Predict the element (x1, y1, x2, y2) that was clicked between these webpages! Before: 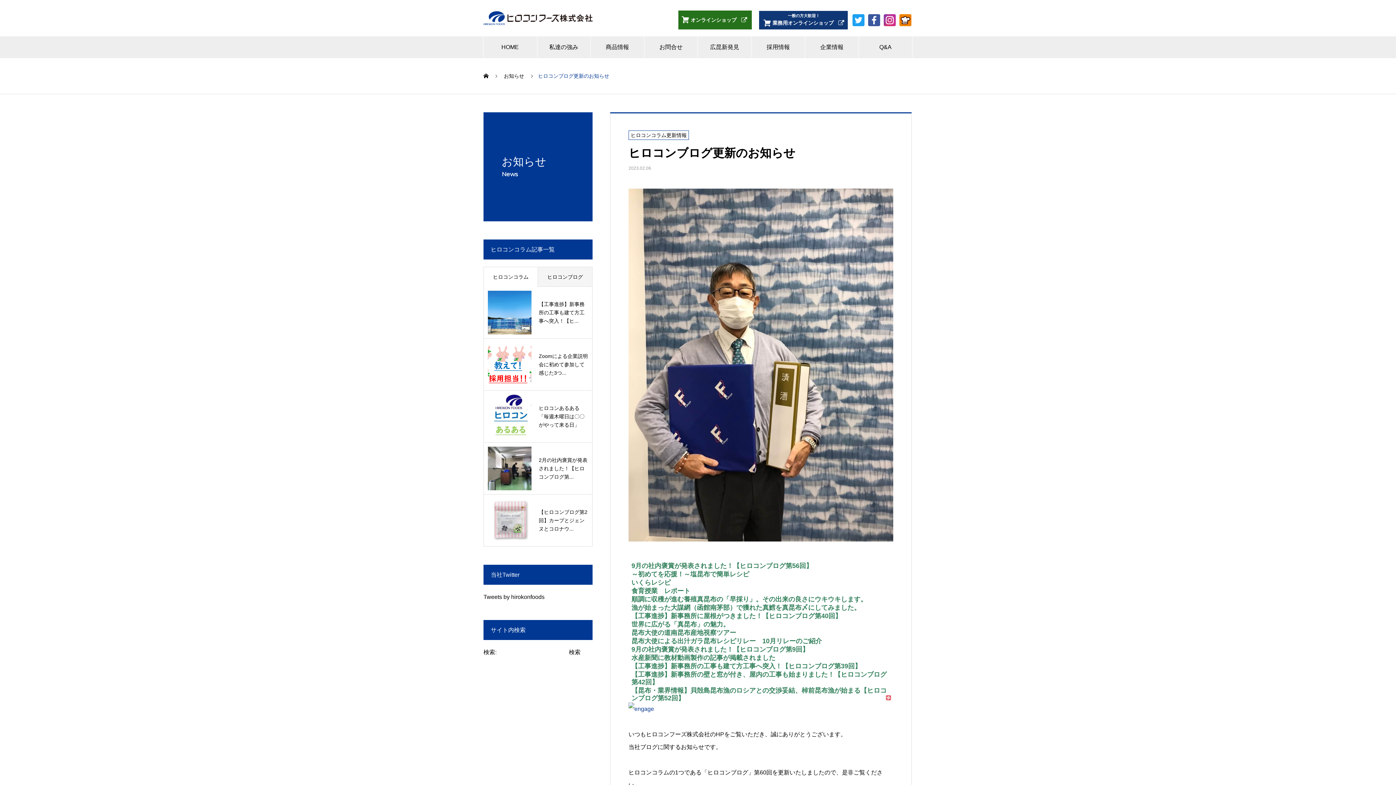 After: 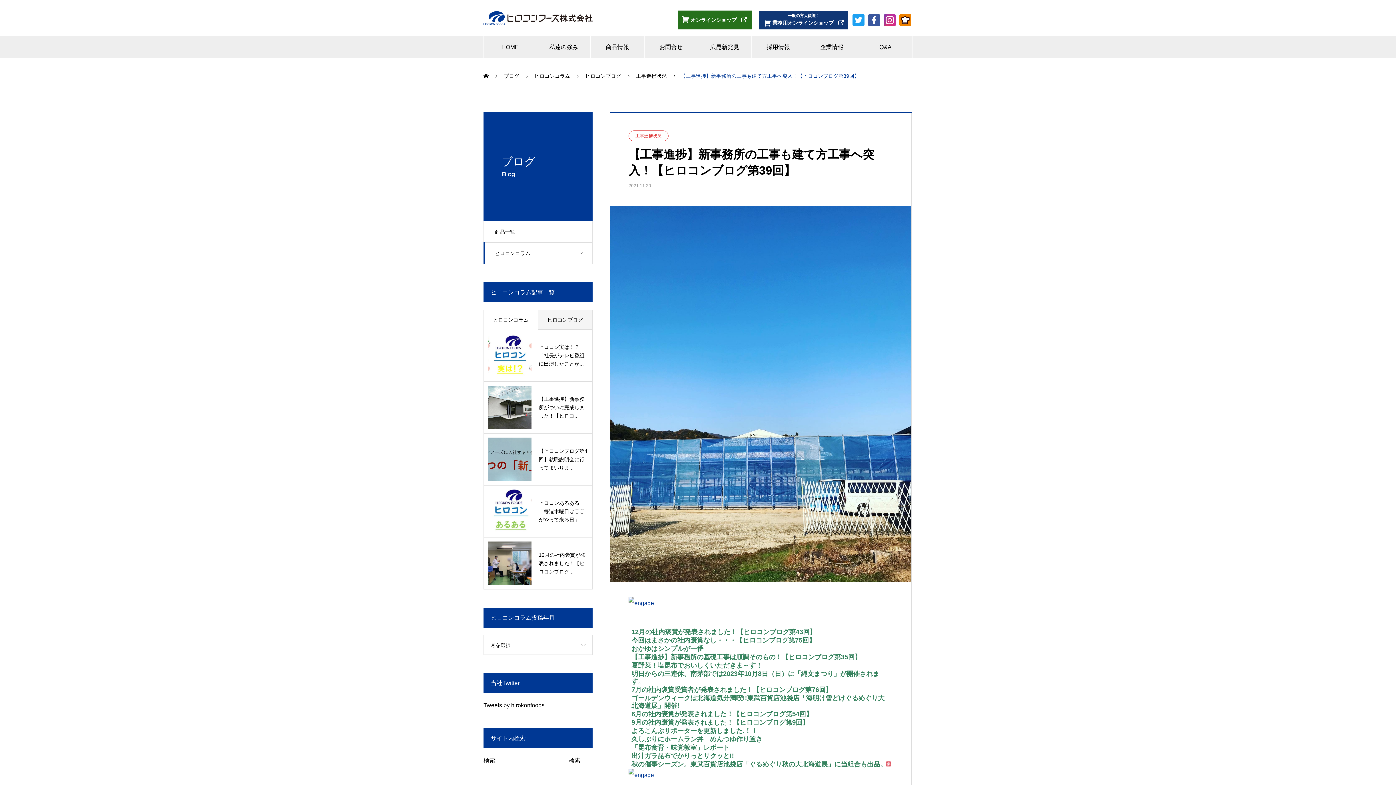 Action: bbox: (488, 290, 588, 334) label: 【工事進捗】新事務所の工事も建て方工事へ突入！【ヒ...